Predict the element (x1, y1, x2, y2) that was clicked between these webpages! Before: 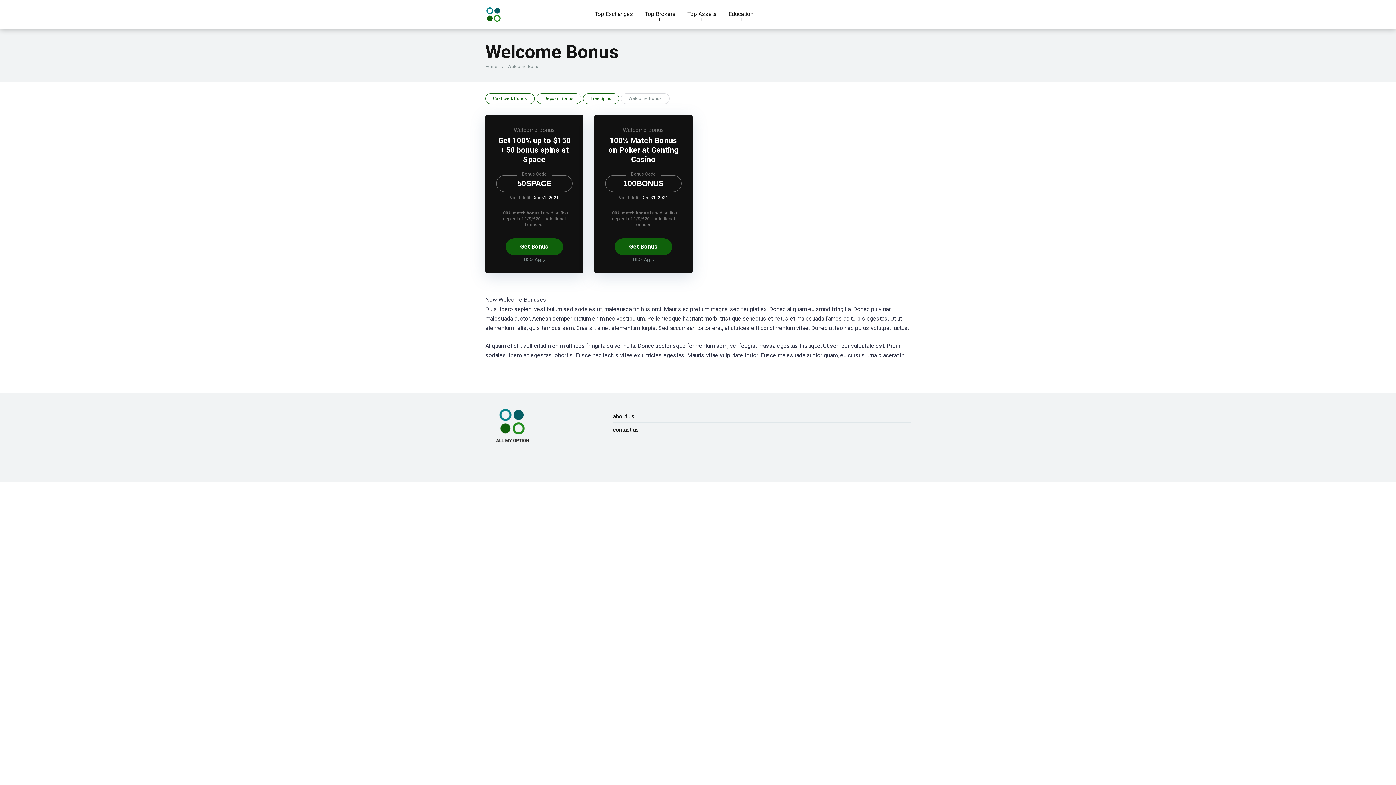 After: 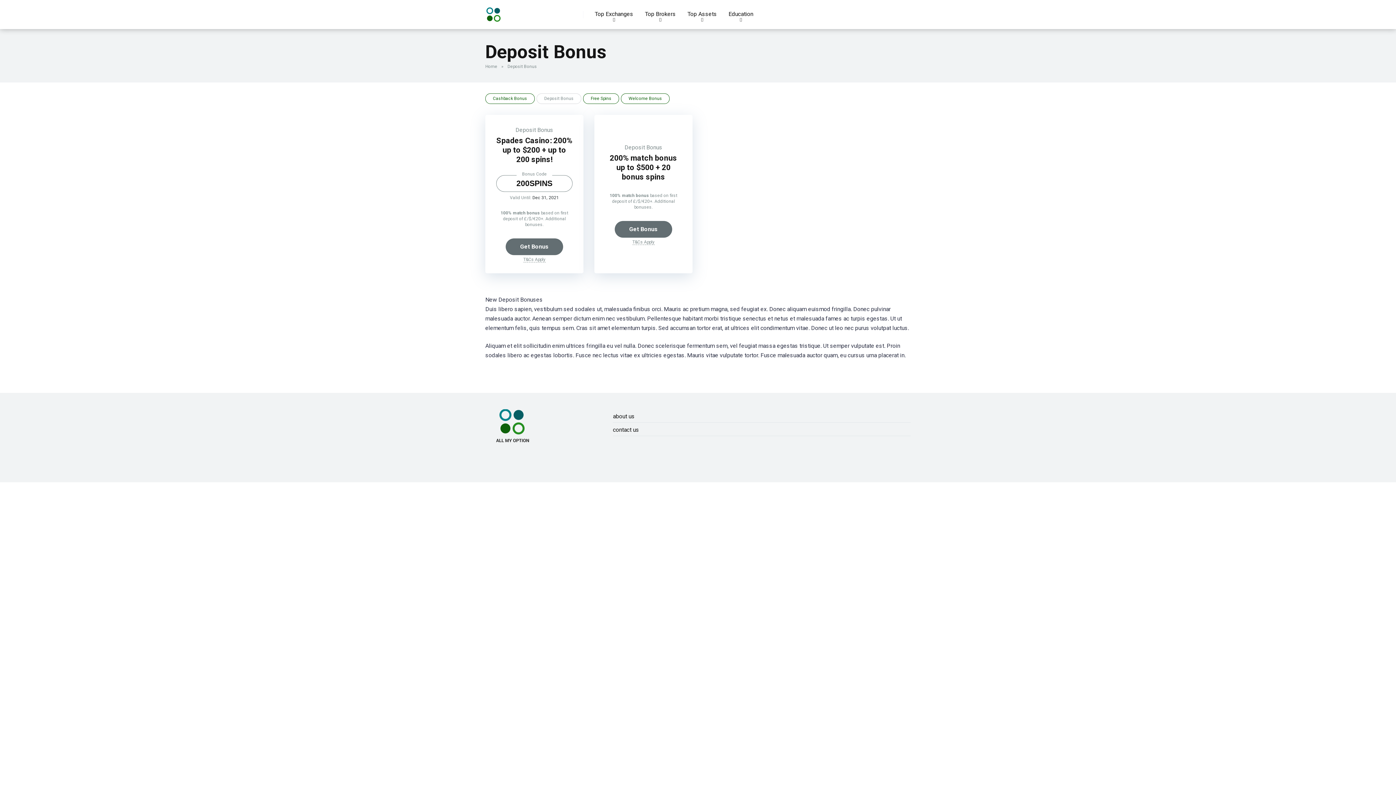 Action: bbox: (536, 93, 581, 104) label: Deposit Bonus